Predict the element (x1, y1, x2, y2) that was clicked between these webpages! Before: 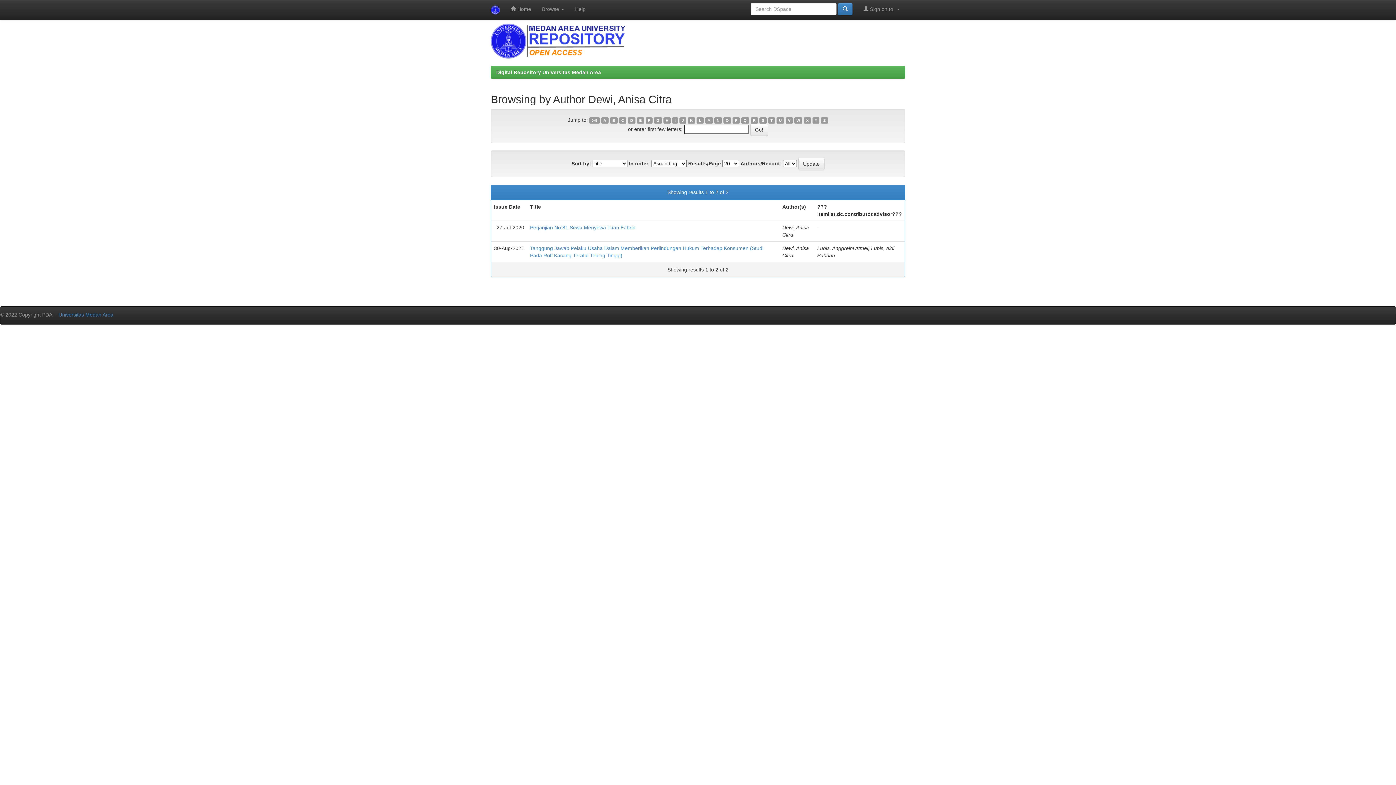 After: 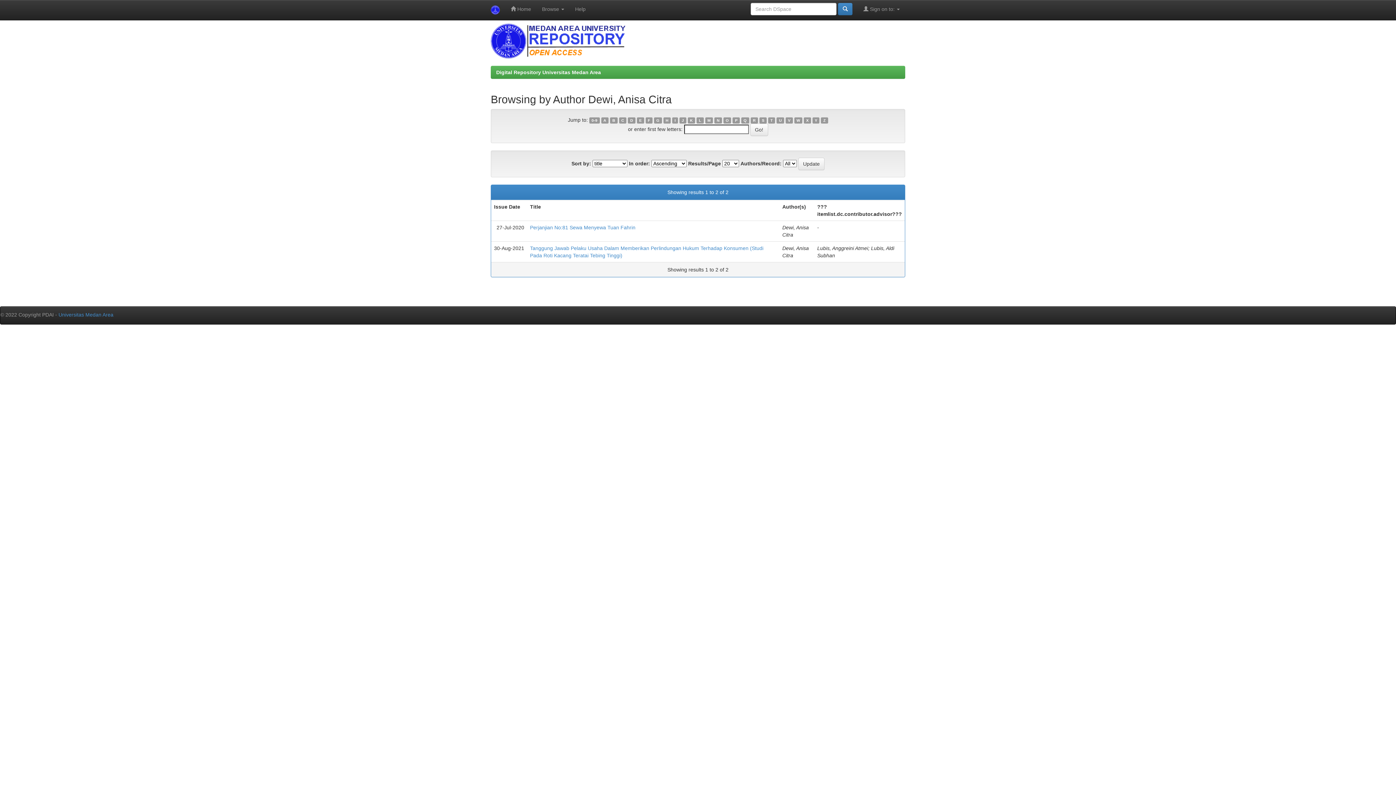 Action: label: J bbox: (679, 117, 686, 123)